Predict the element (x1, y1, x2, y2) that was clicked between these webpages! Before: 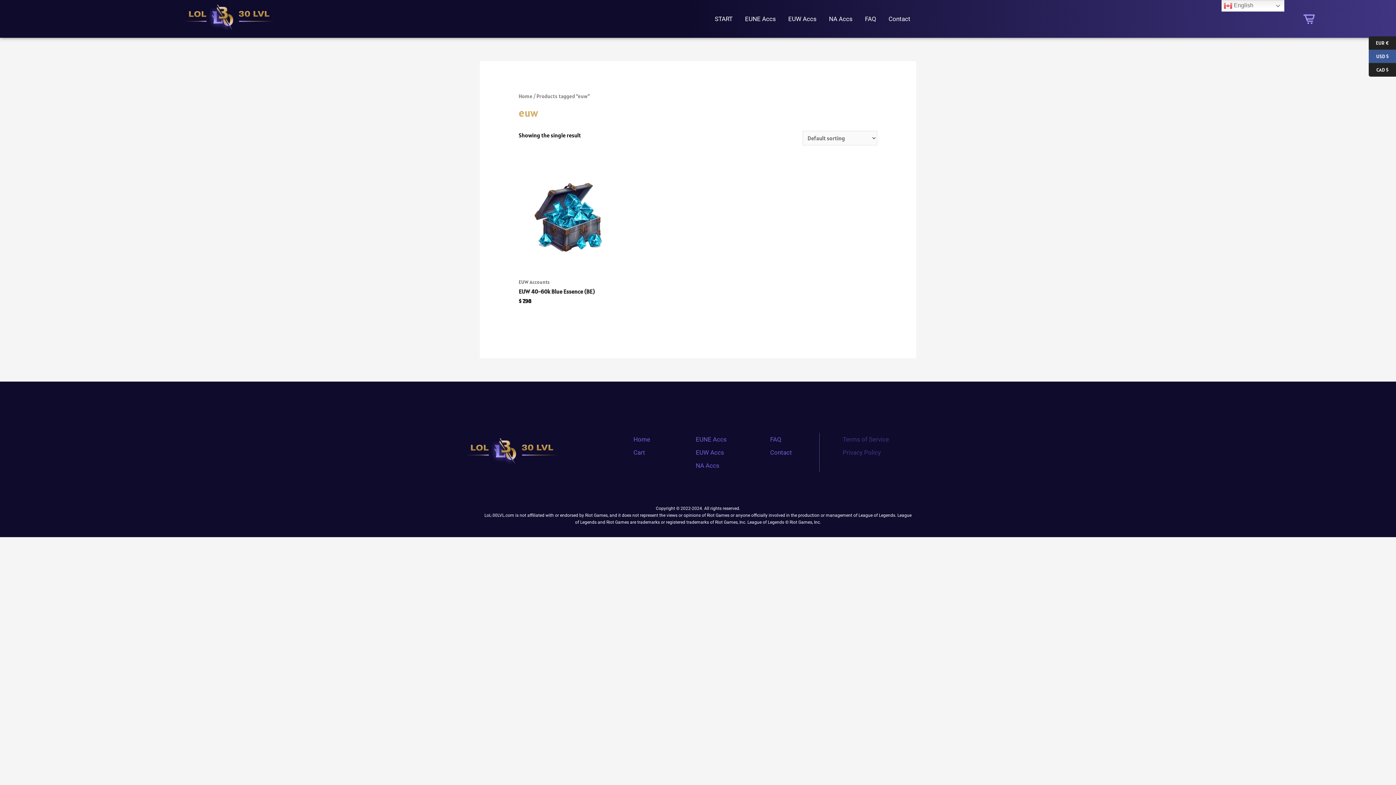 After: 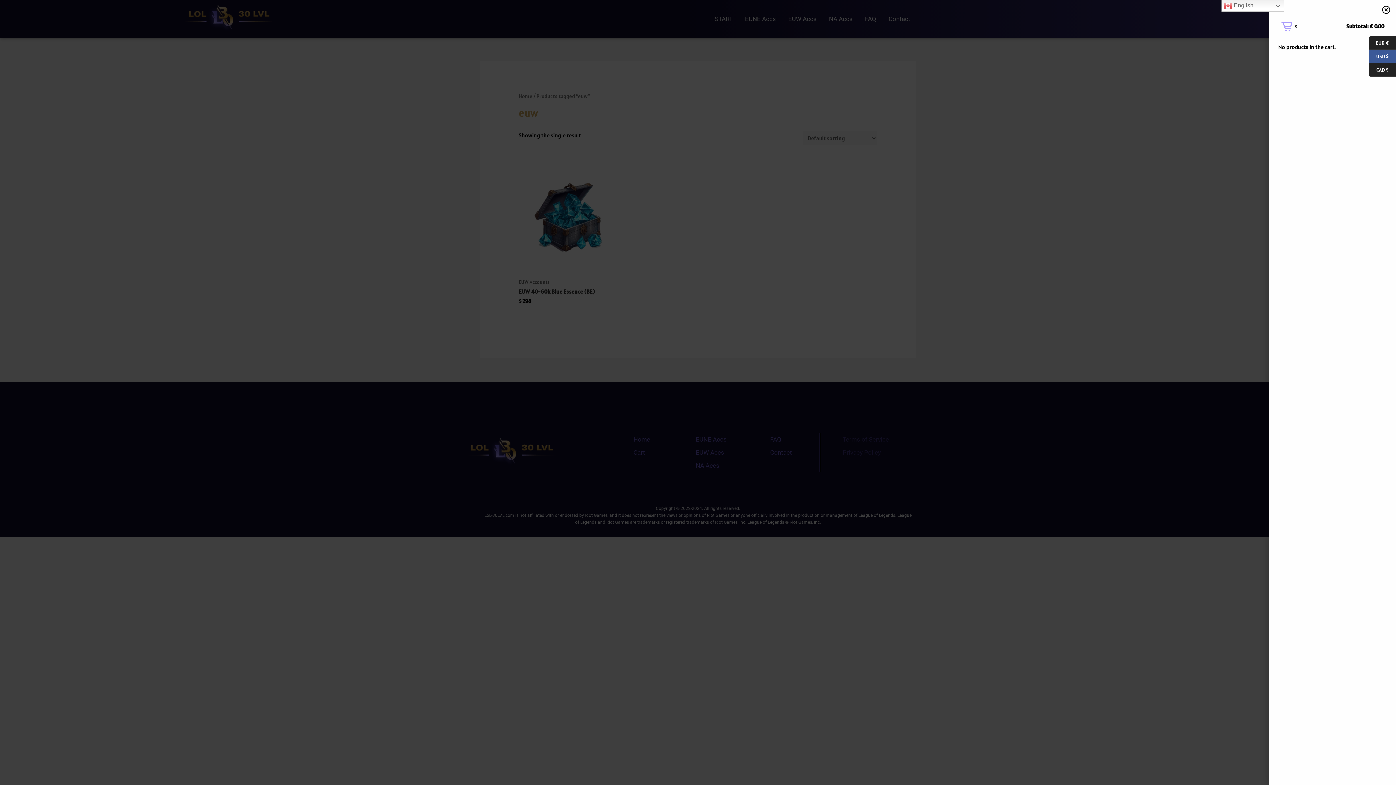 Action: bbox: (1298, 8, 1319, 29)